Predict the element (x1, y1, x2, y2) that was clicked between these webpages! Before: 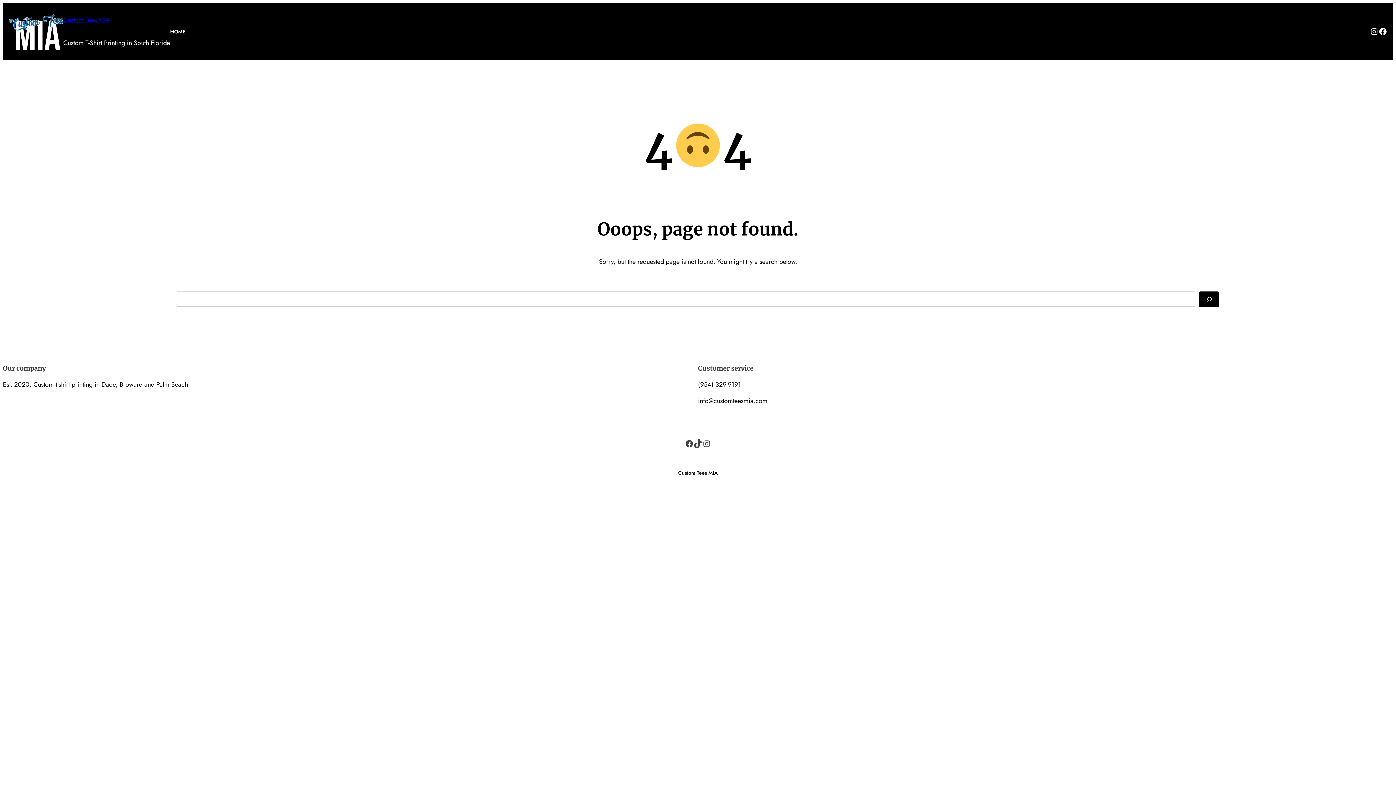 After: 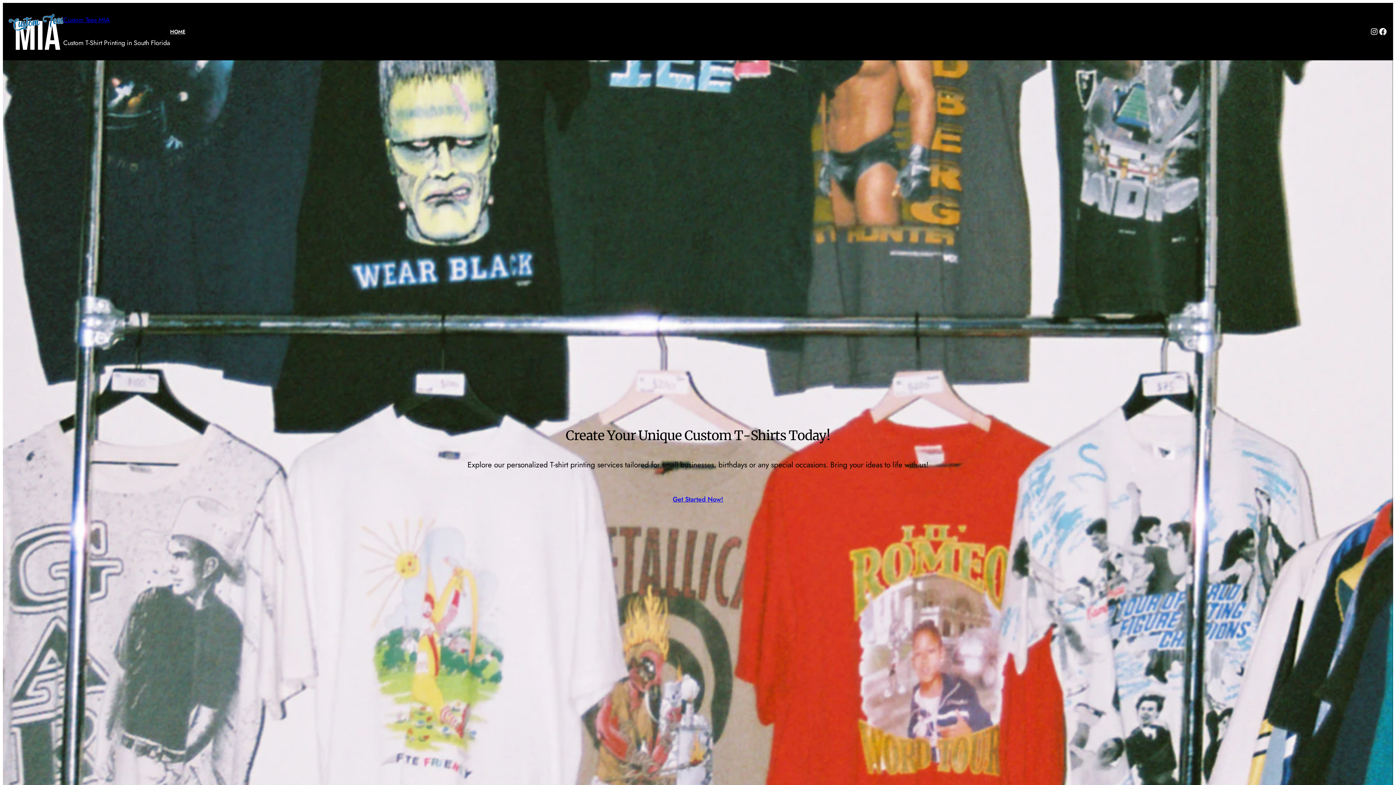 Action: bbox: (8, 13, 63, 49)